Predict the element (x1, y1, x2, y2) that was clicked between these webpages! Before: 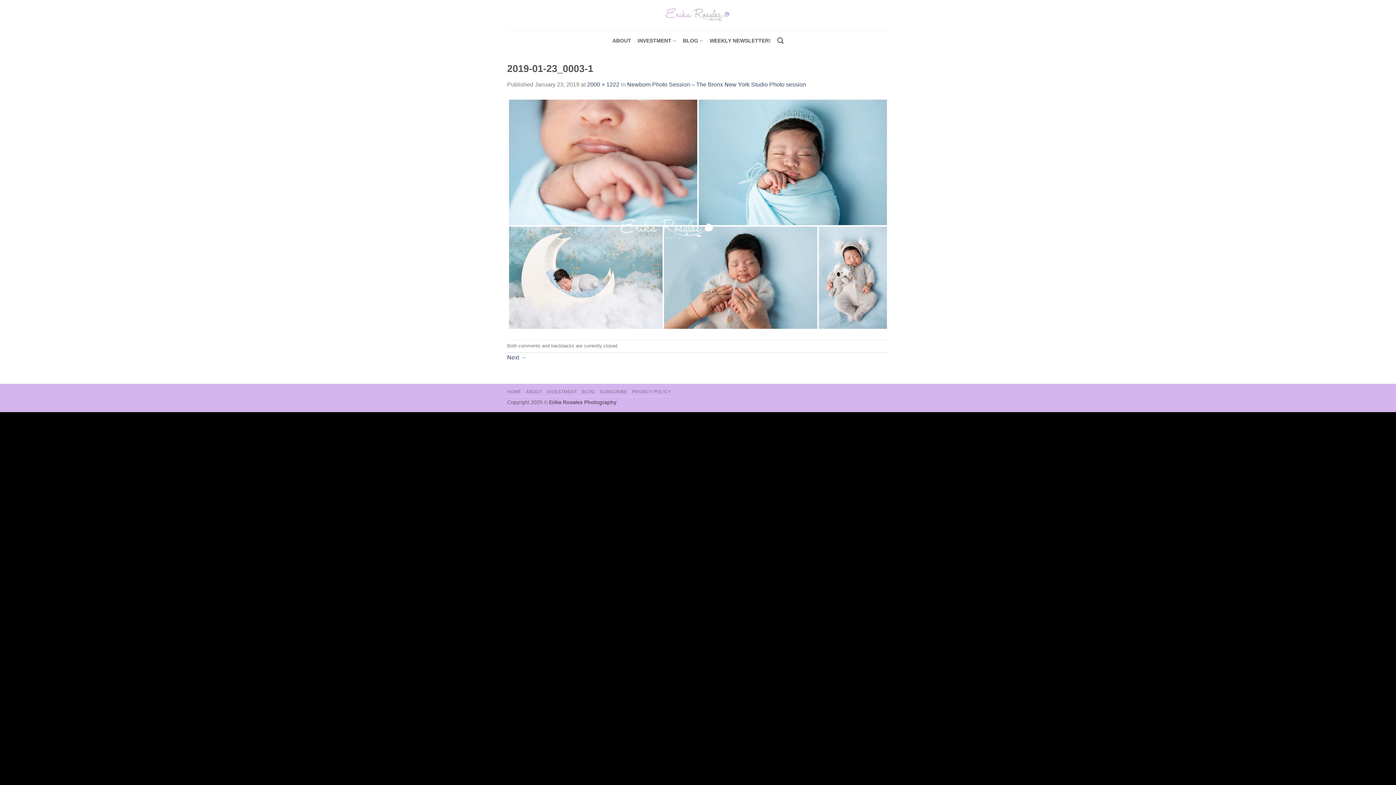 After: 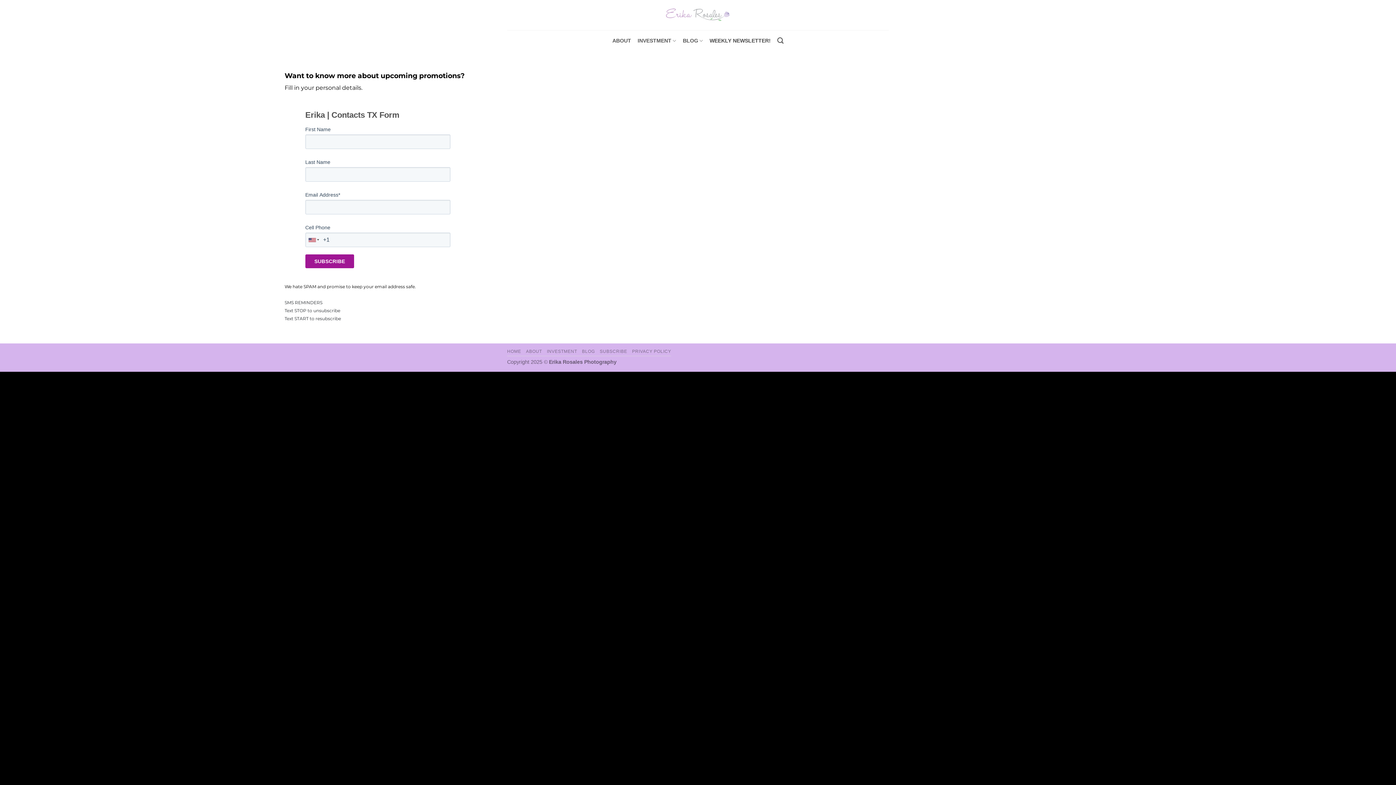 Action: bbox: (709, 32, 770, 48) label: WEEKLY NEWSLETTER!